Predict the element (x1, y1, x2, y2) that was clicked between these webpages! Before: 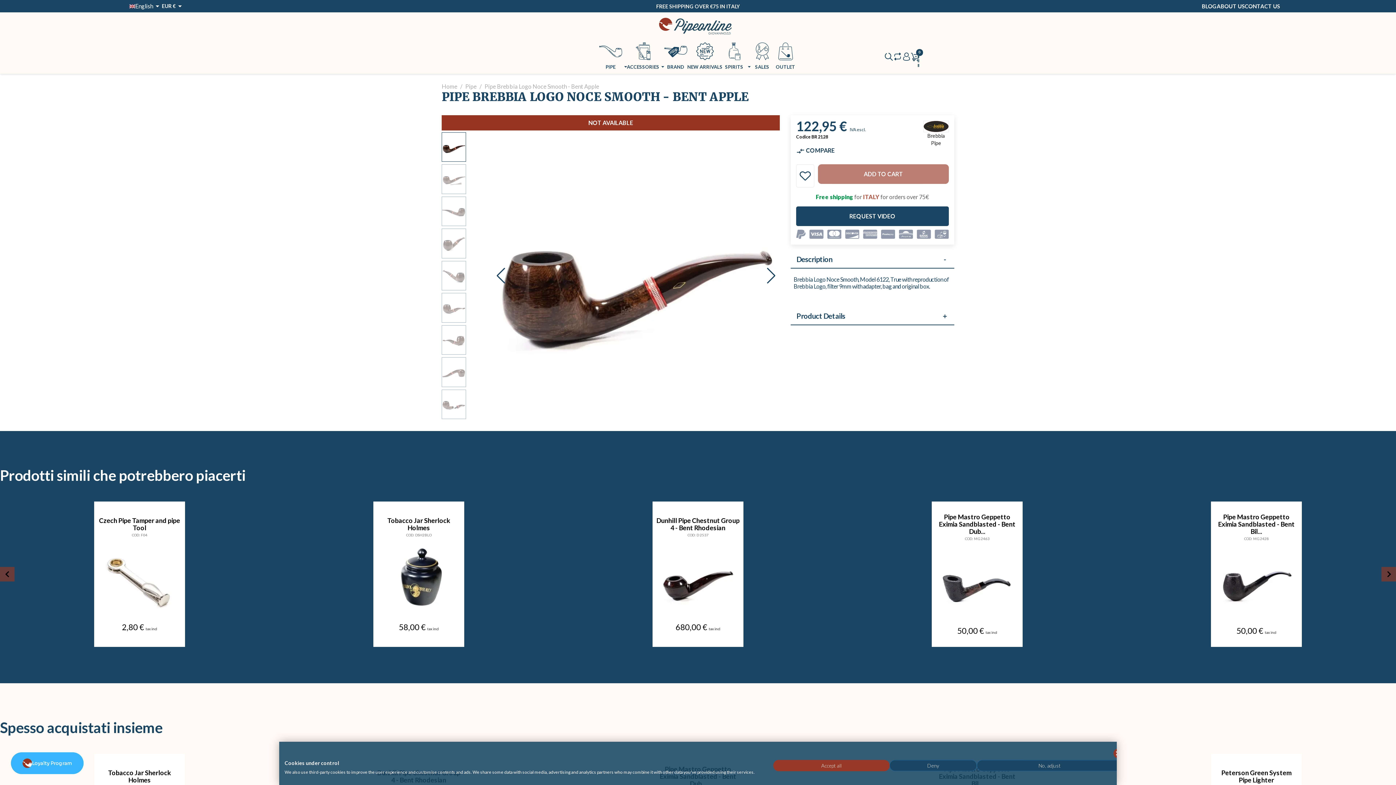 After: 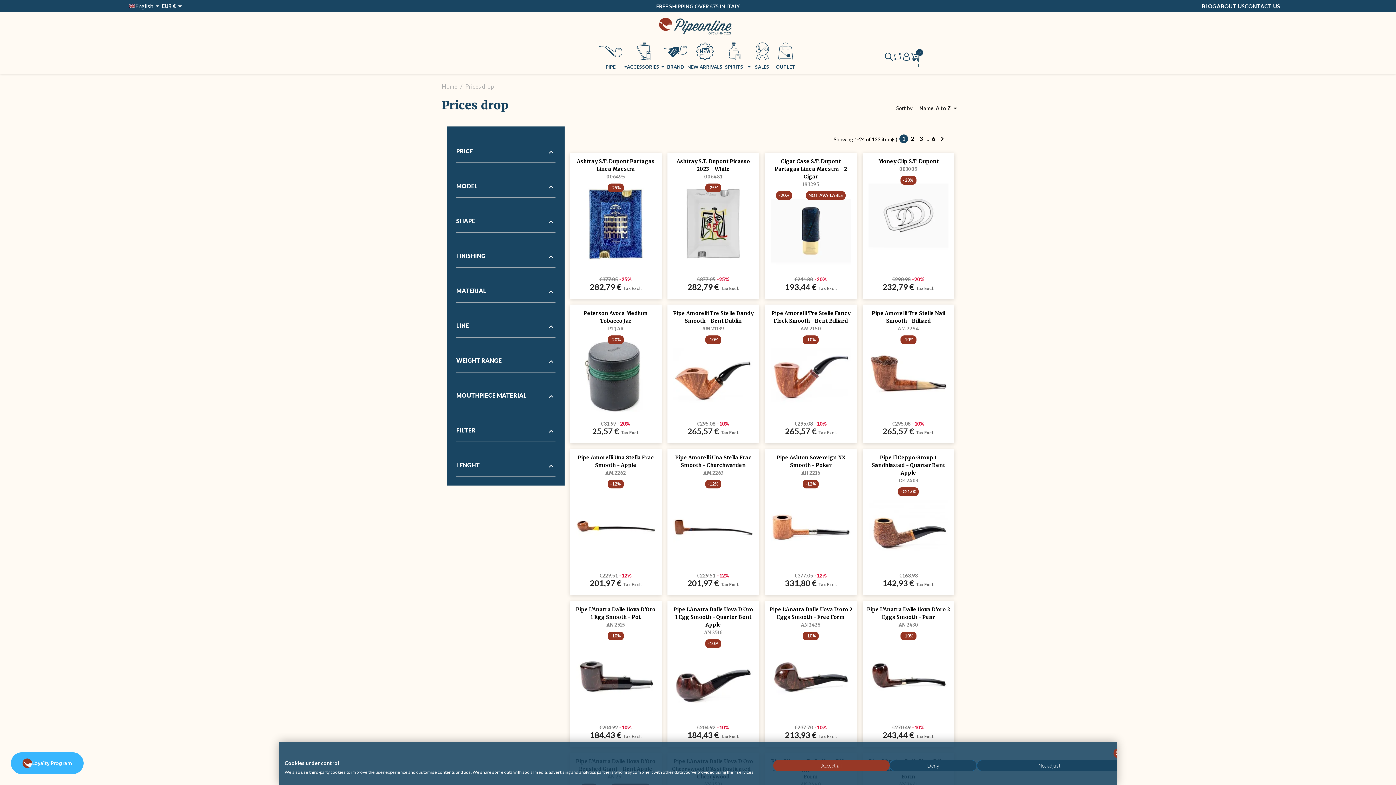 Action: bbox: (750, 40, 774, 73) label: SALES